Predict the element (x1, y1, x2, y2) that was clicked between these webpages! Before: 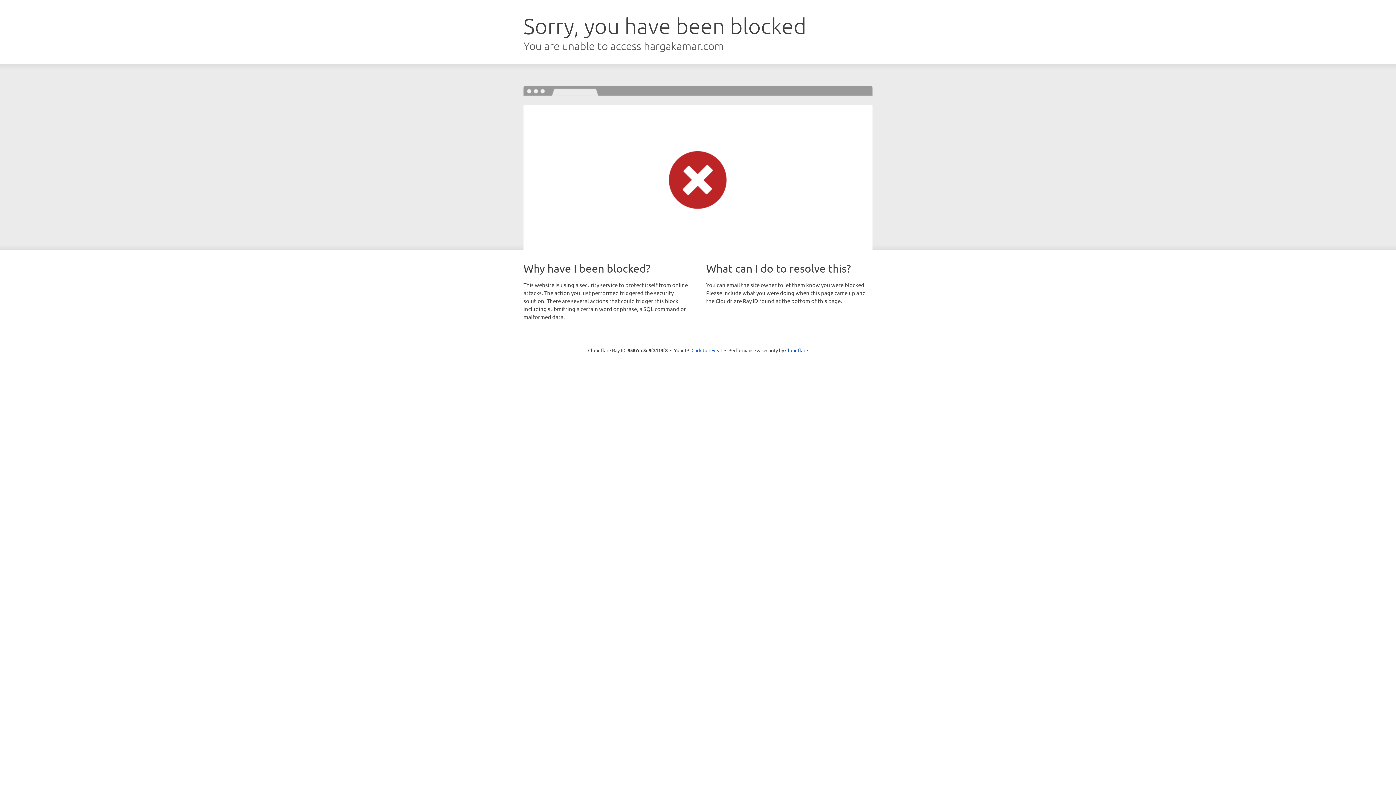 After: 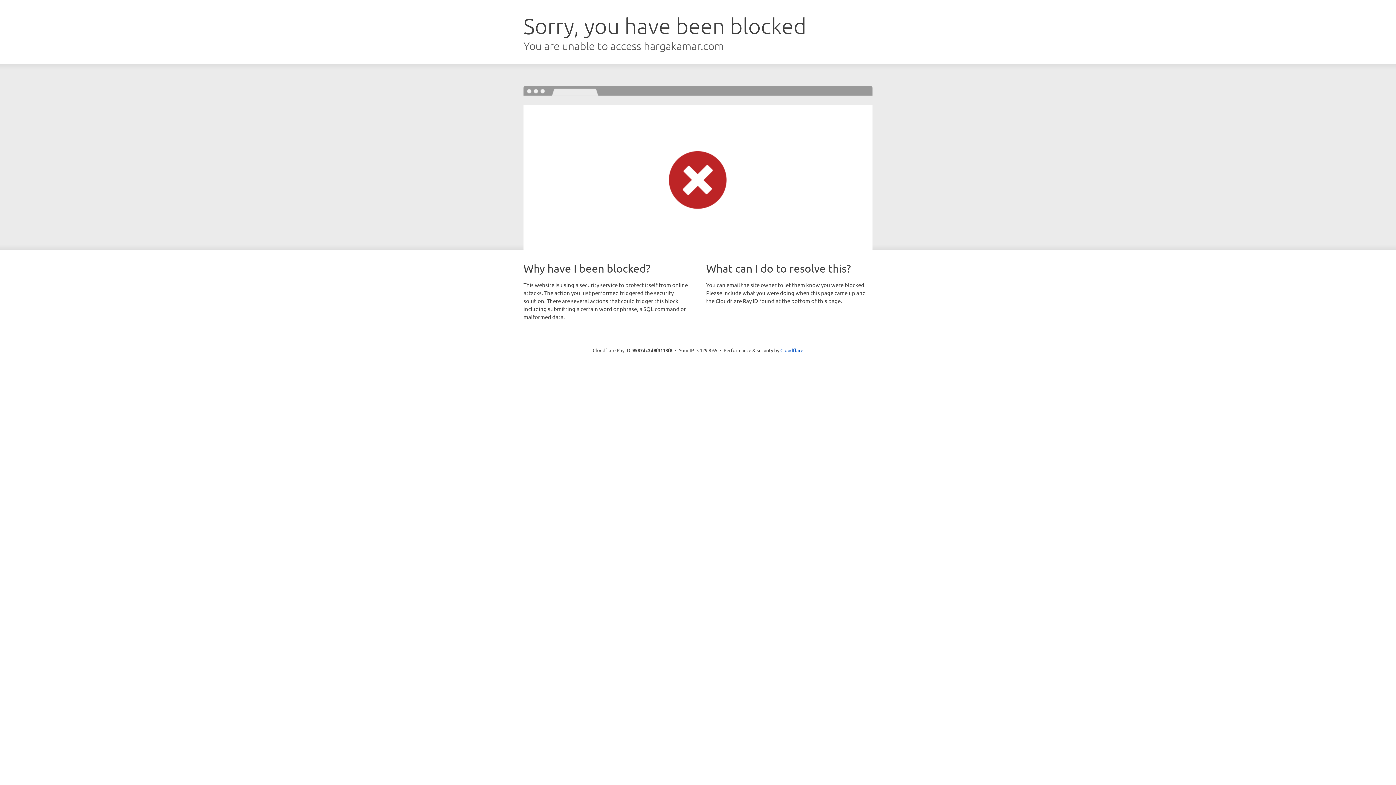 Action: bbox: (691, 346, 722, 353) label: Click to reveal